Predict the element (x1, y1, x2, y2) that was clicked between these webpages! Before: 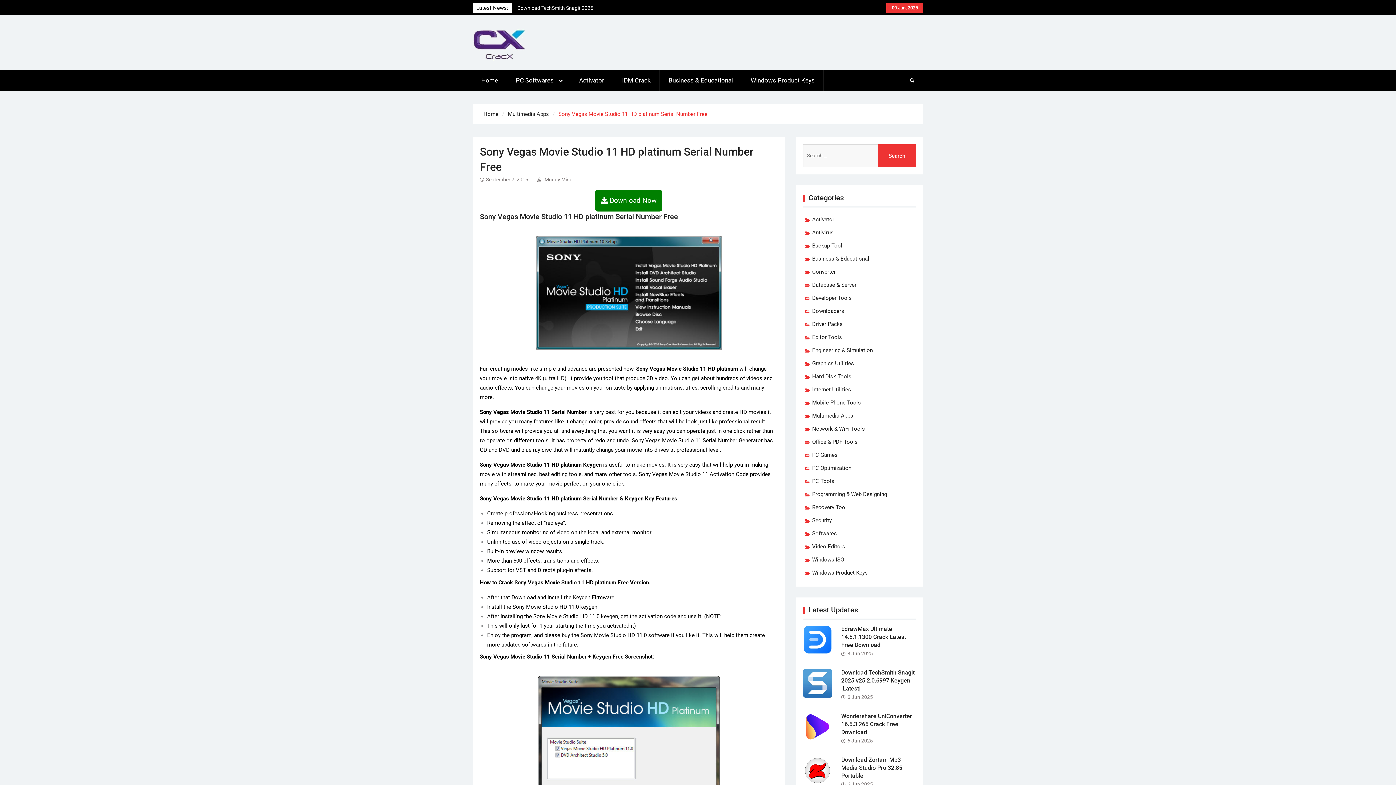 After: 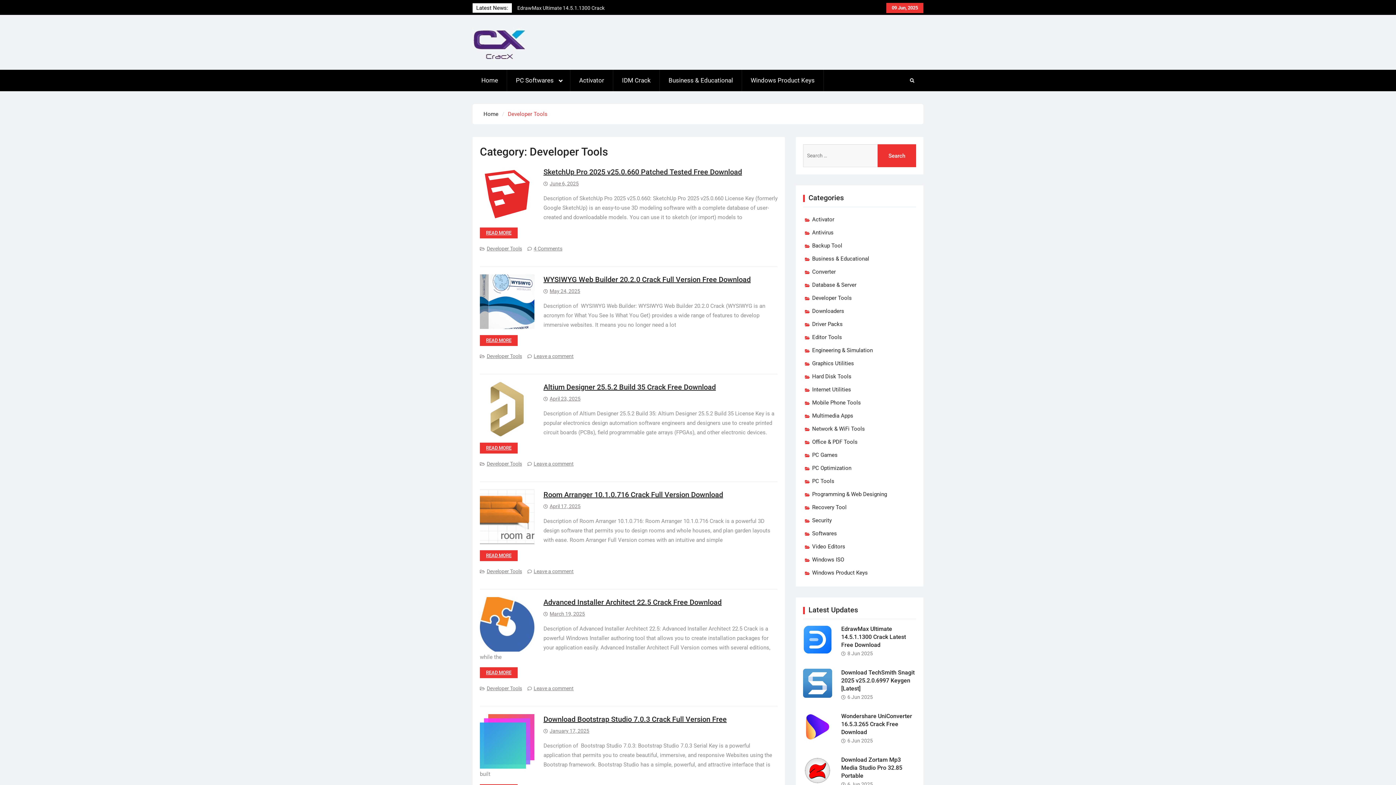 Action: label: Developer Tools bbox: (812, 293, 852, 302)